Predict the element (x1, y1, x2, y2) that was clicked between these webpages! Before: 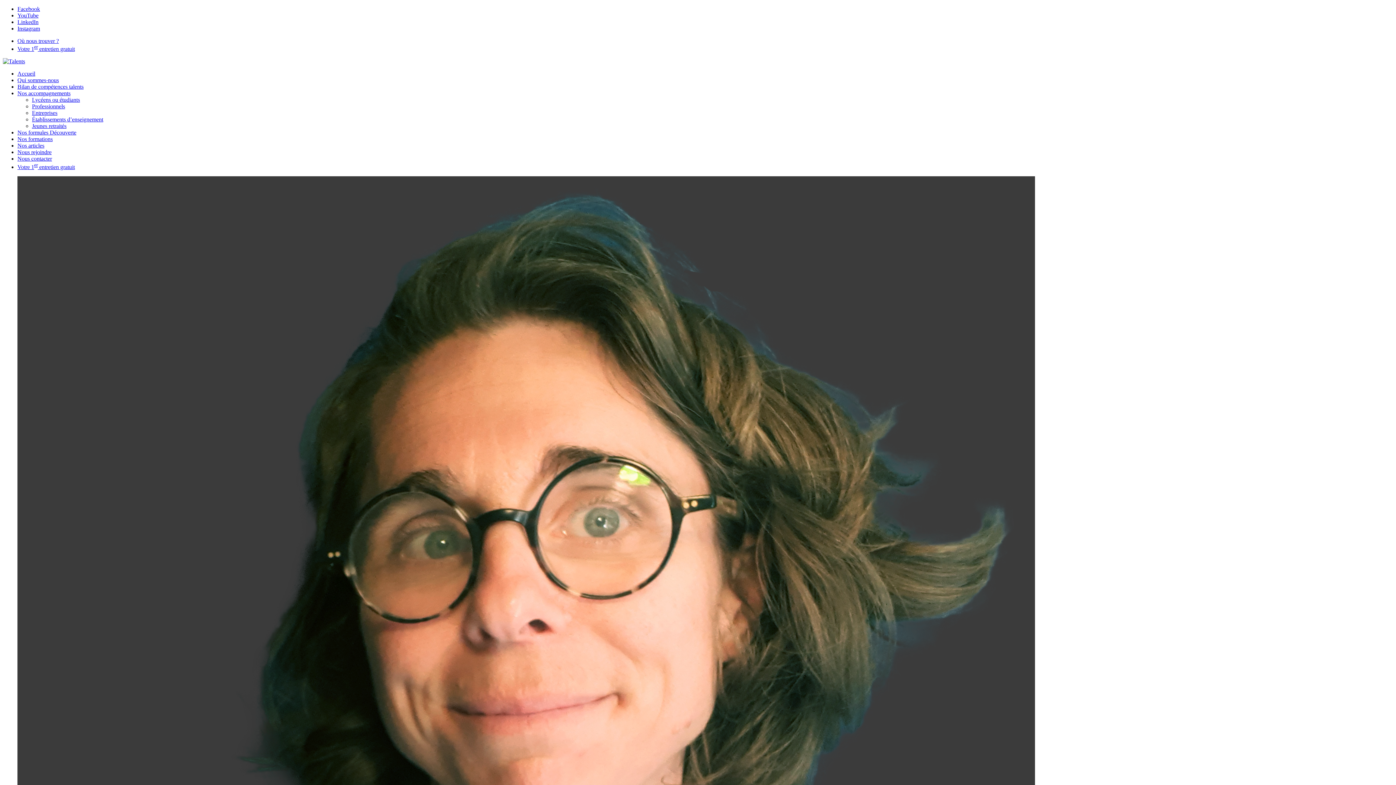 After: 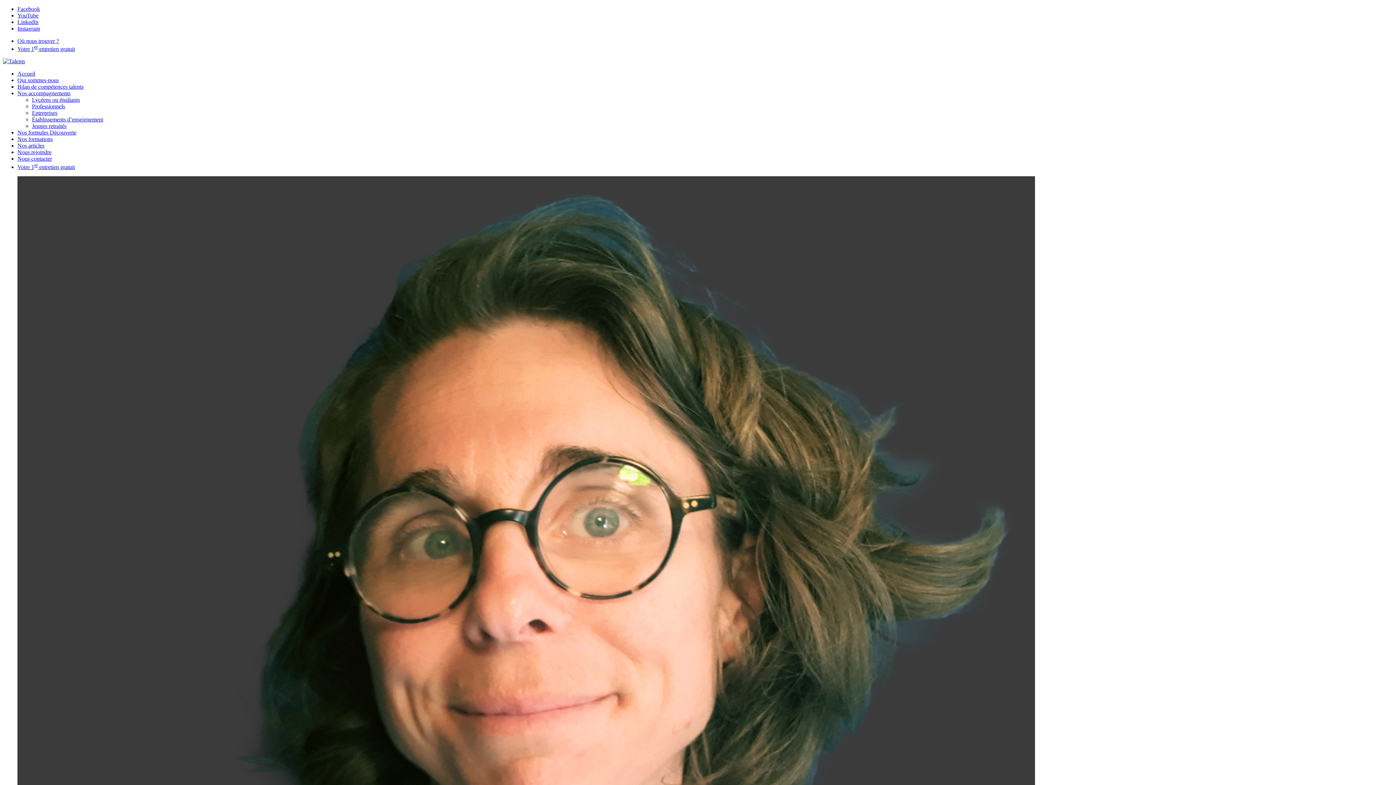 Action: label: Nos accompagnements bbox: (17, 90, 70, 96)